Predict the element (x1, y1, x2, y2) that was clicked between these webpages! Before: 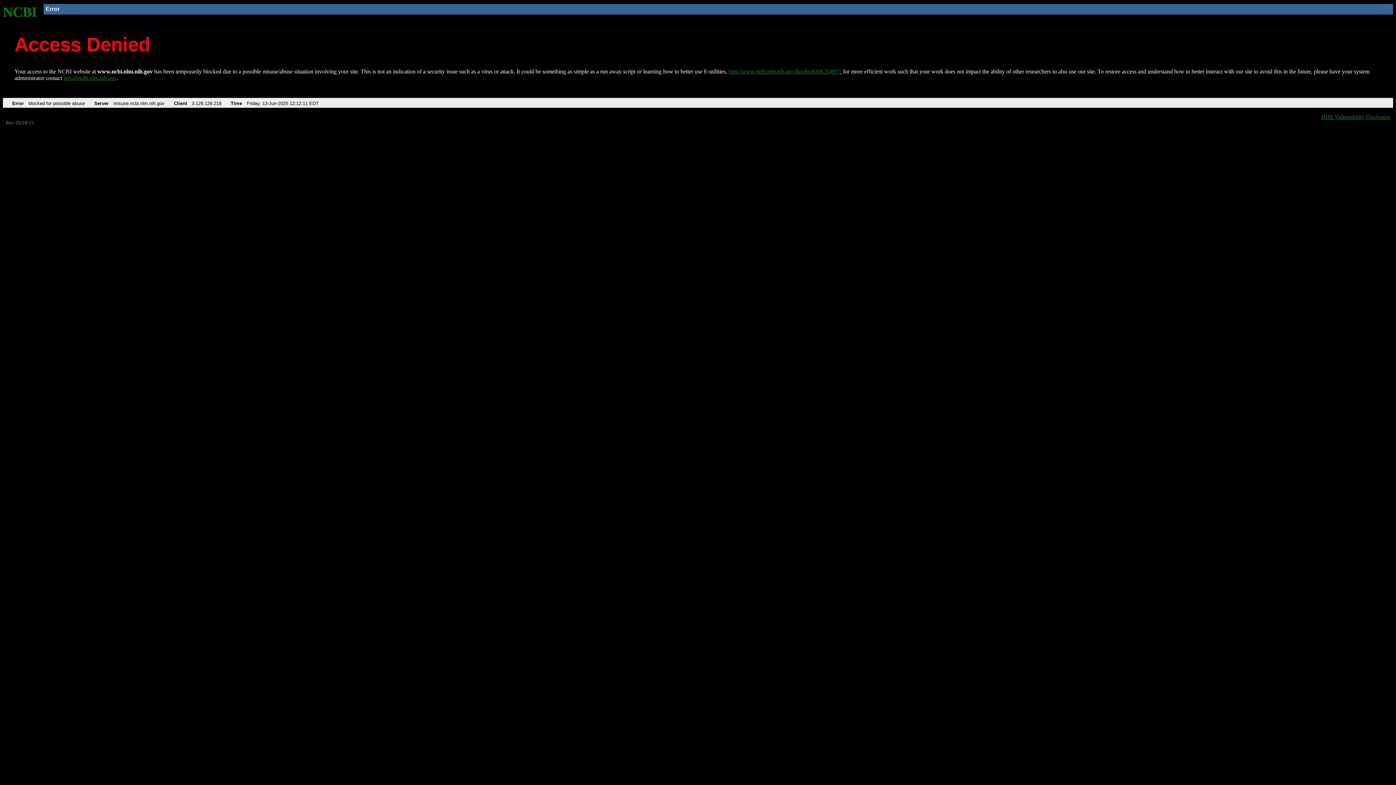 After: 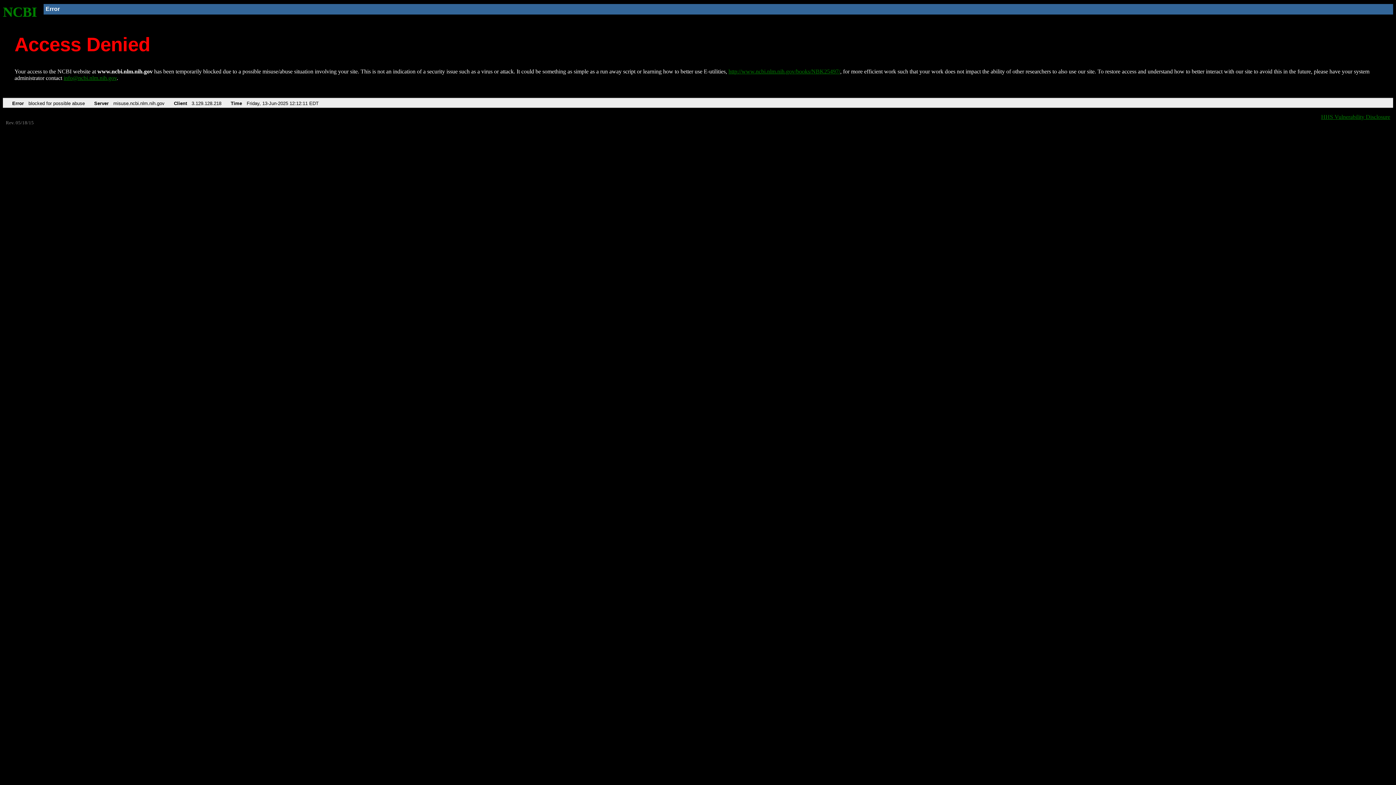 Action: bbox: (63, 75, 116, 81) label: info@ncbi.nlm.nih.gov